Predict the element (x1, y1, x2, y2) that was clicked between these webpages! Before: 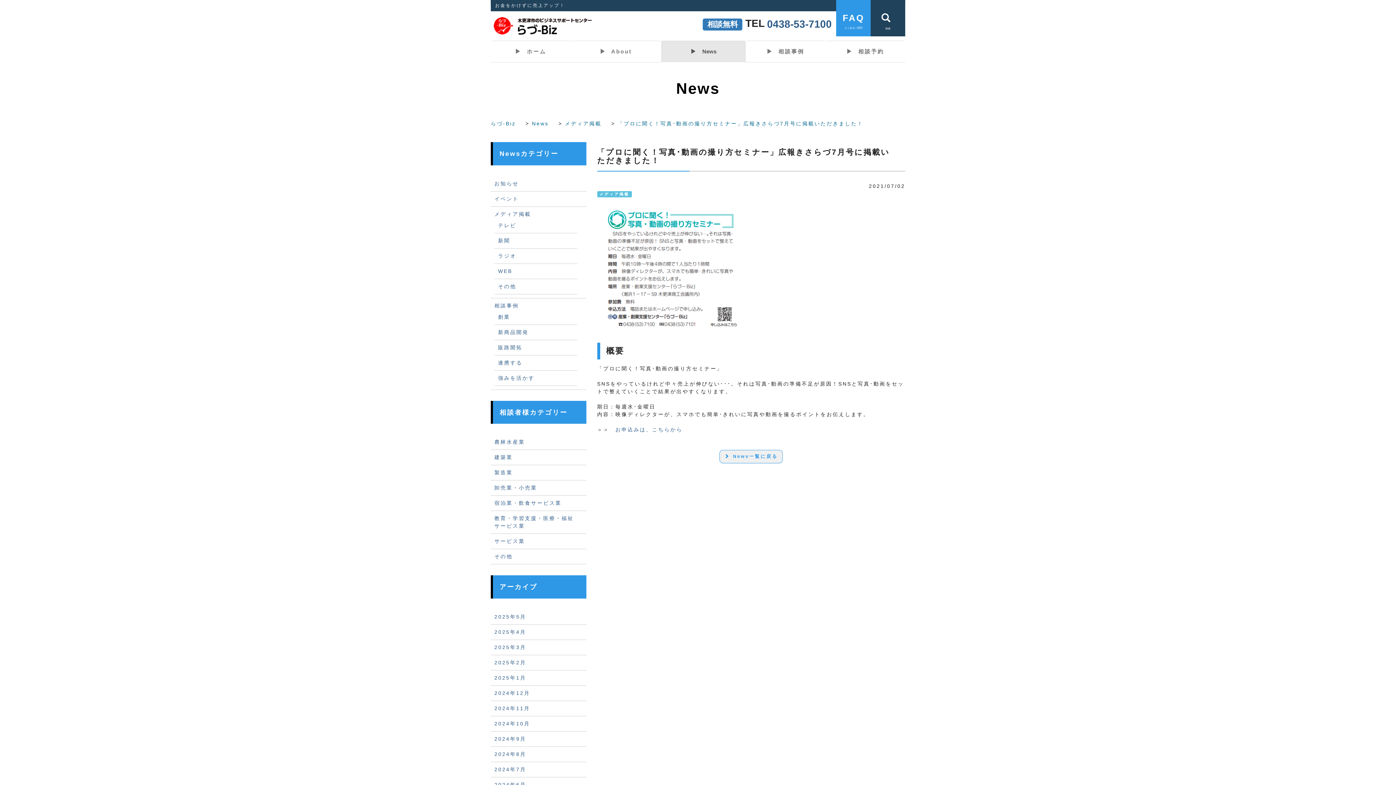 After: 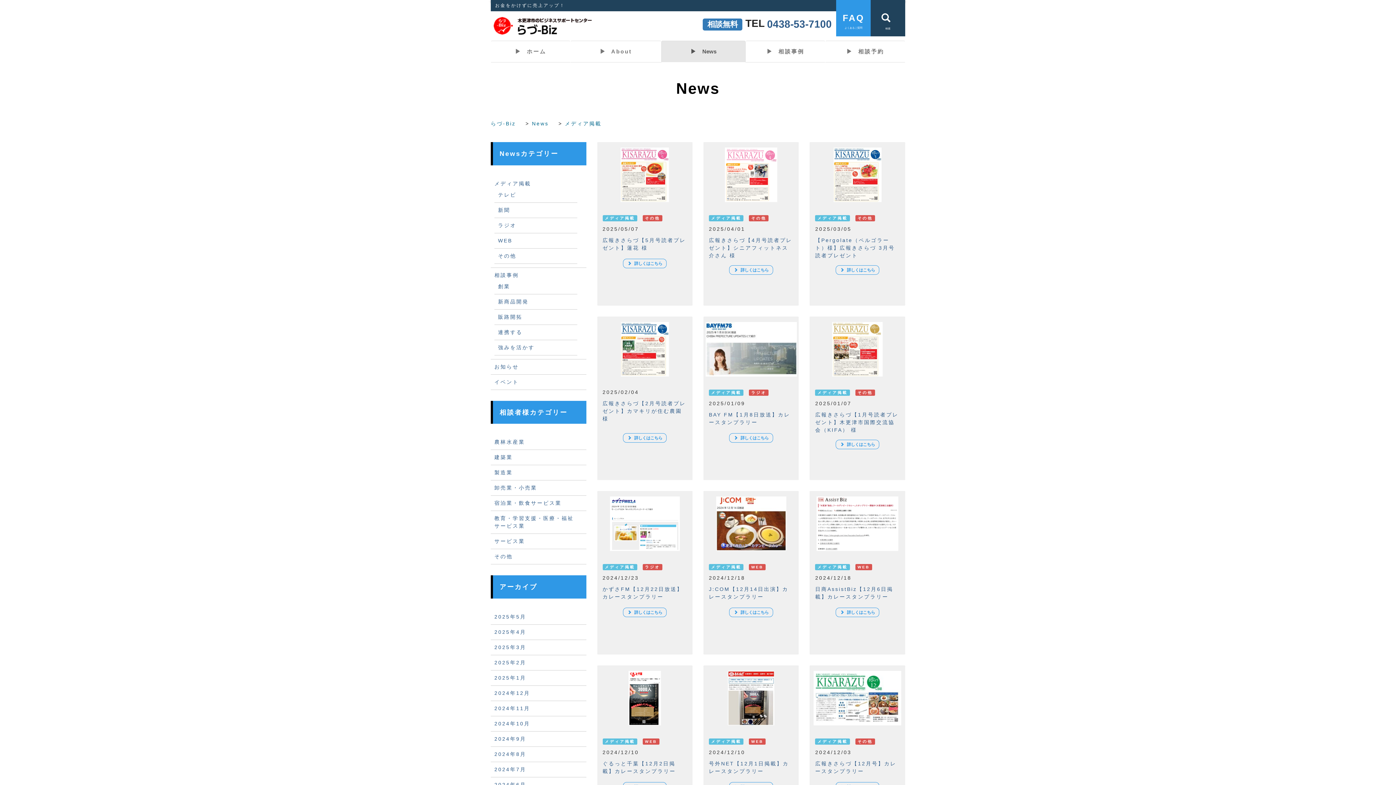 Action: label: メディア掲載 bbox: (494, 211, 531, 216)